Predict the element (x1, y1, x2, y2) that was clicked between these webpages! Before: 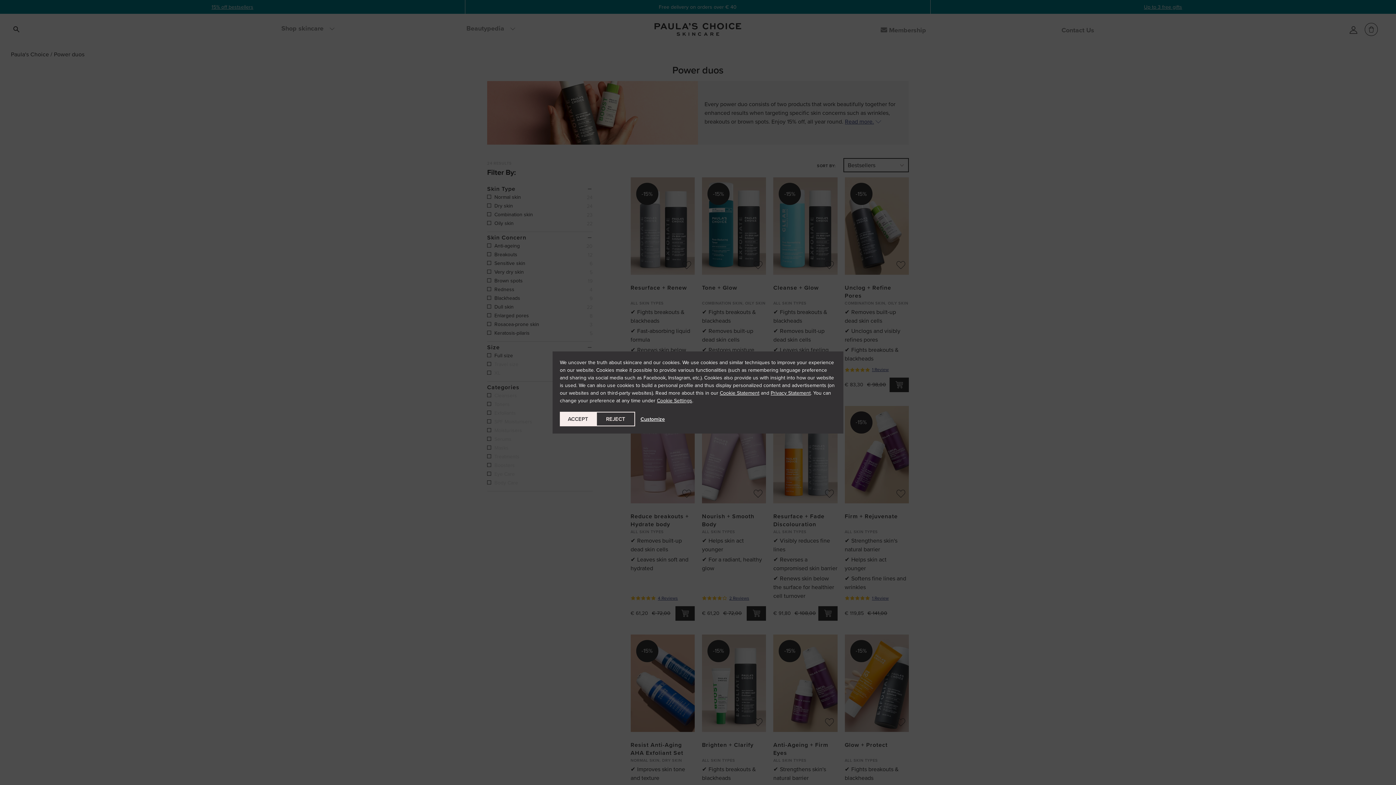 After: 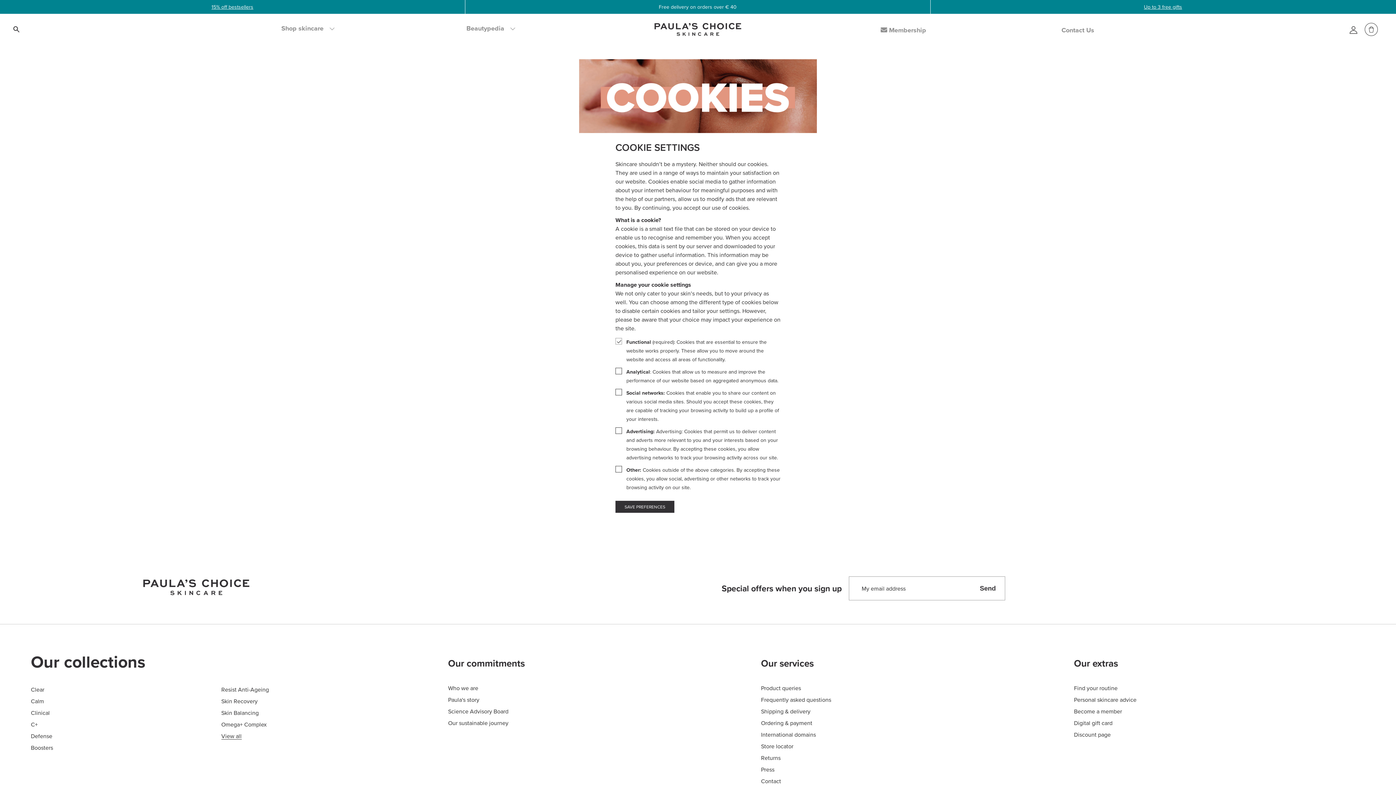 Action: label: Cookie Settings bbox: (657, 397, 692, 404)